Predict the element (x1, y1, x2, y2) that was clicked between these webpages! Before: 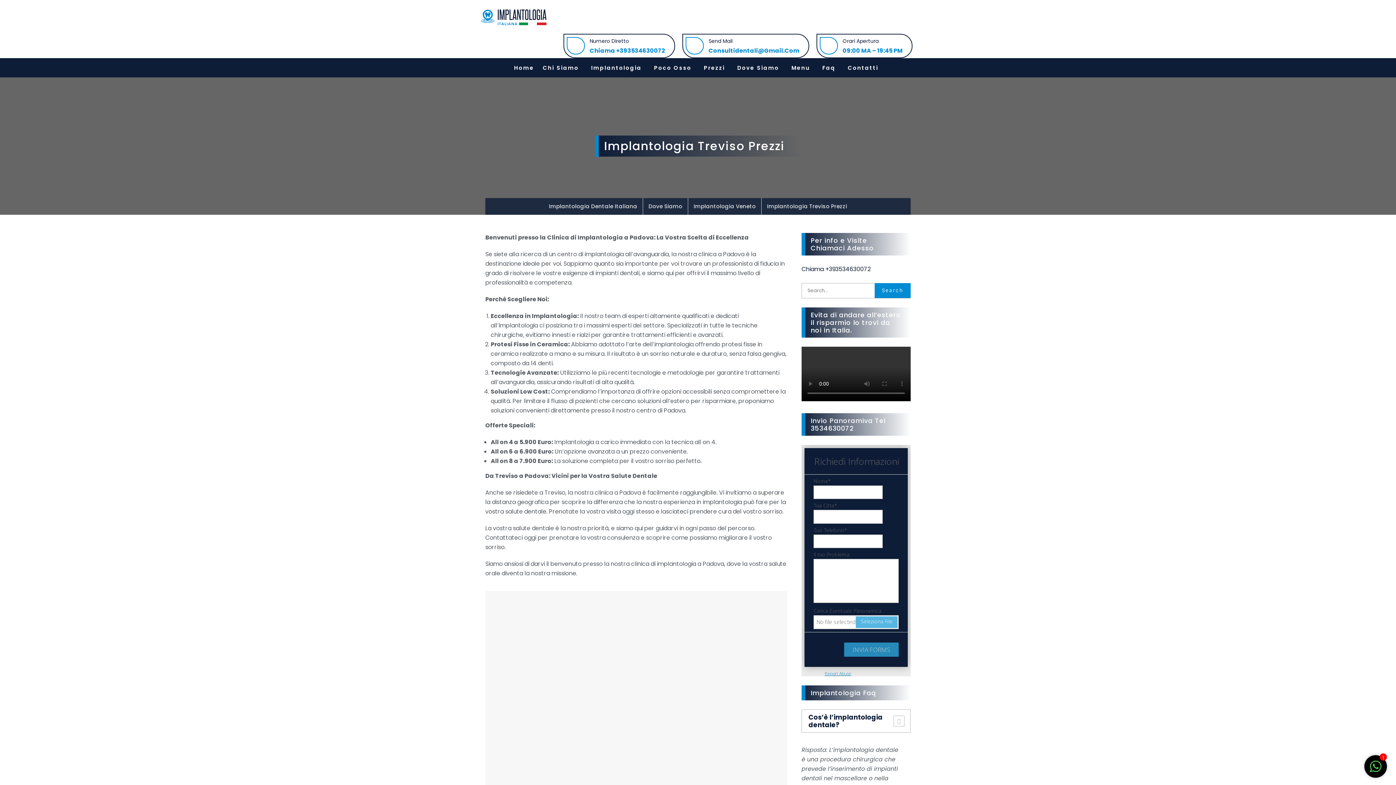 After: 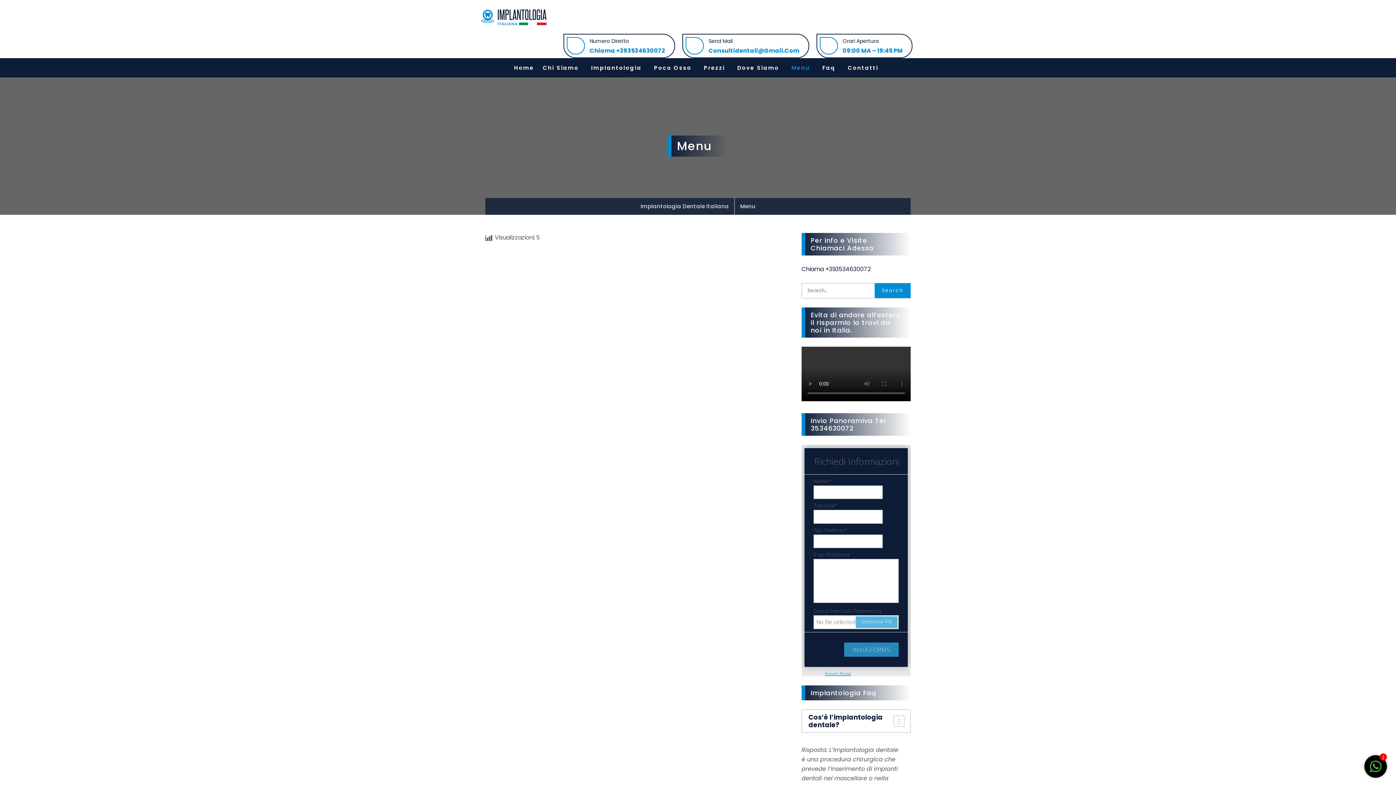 Action: bbox: (788, 58, 817, 77) label: Menu